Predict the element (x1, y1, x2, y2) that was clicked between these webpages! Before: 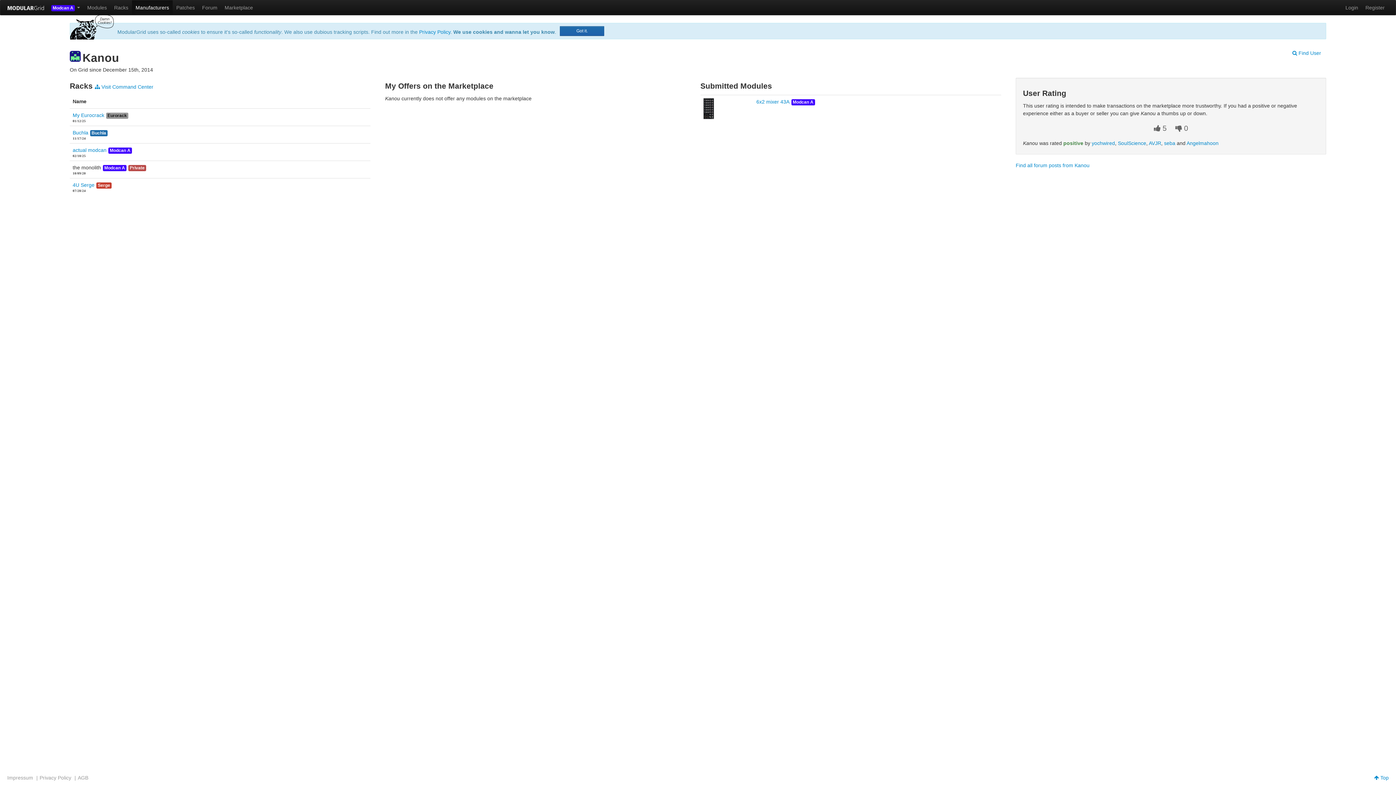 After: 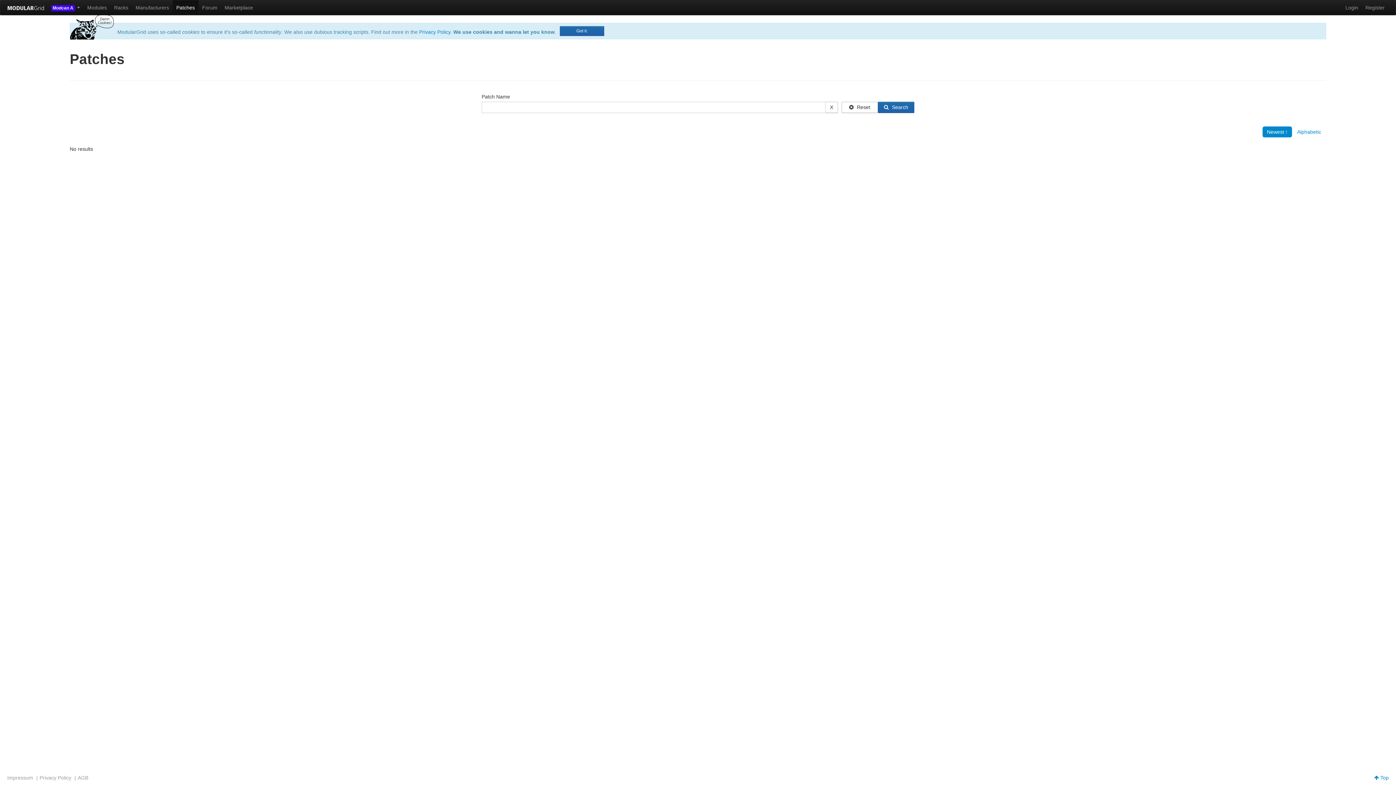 Action: label: Patches bbox: (172, 0, 198, 14)